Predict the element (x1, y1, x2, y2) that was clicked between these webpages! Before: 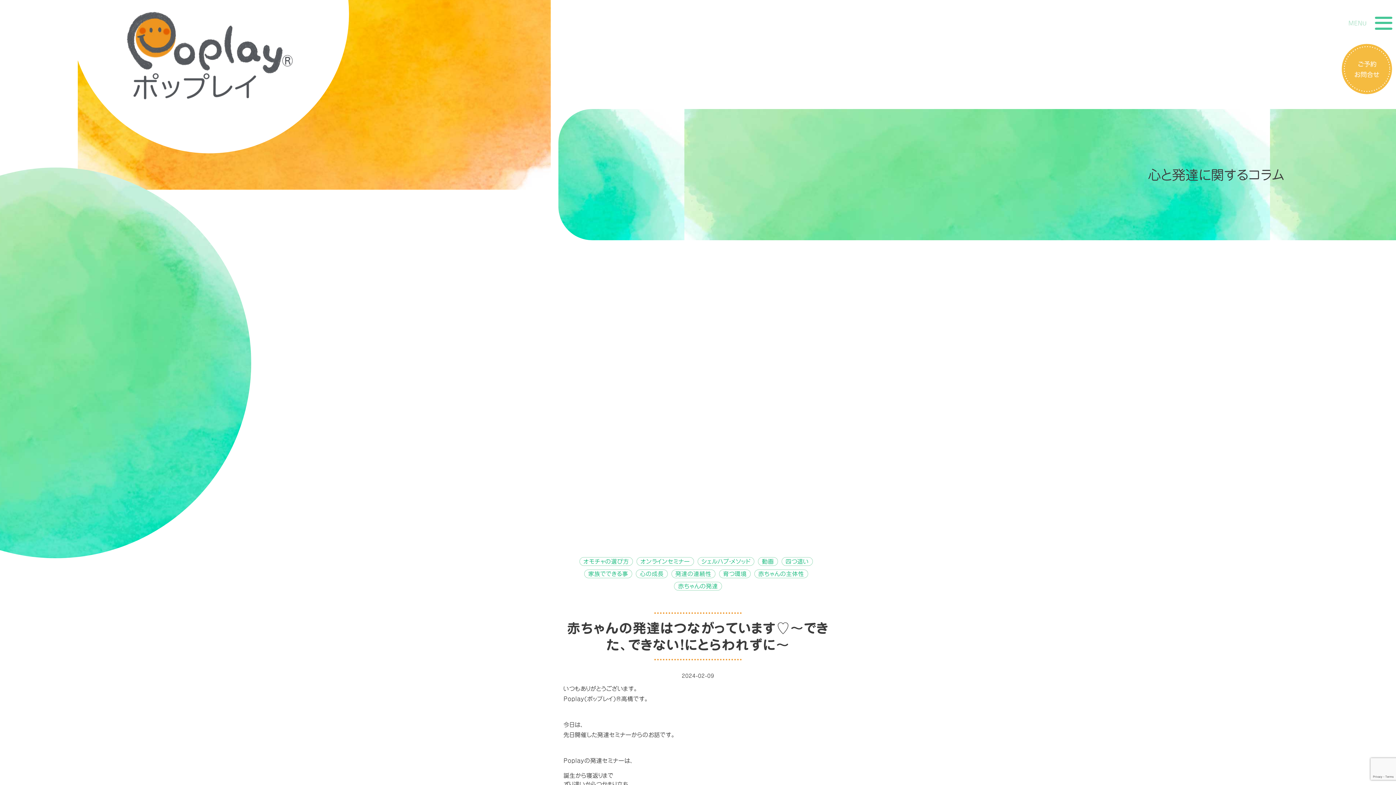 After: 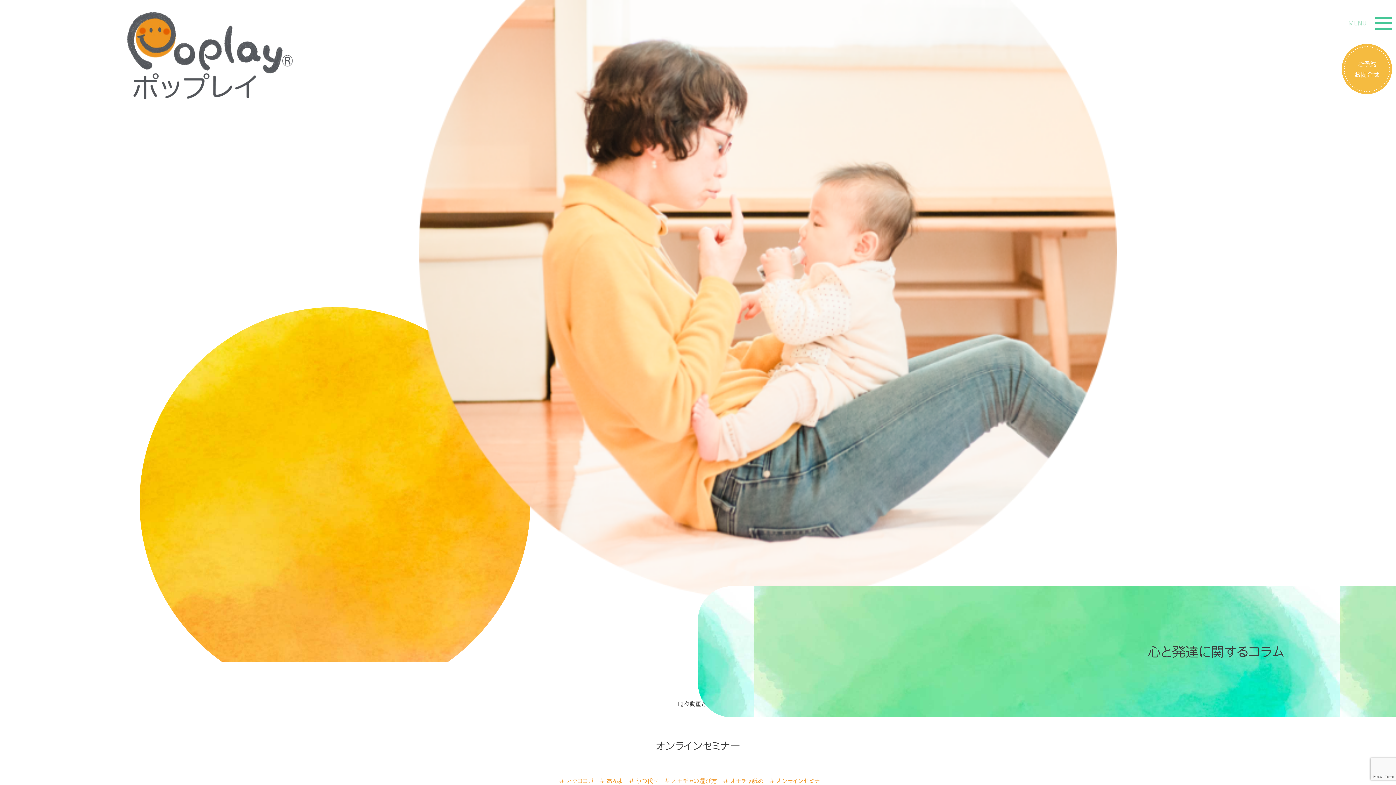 Action: label: オンラインセミナー bbox: (636, 557, 694, 566)